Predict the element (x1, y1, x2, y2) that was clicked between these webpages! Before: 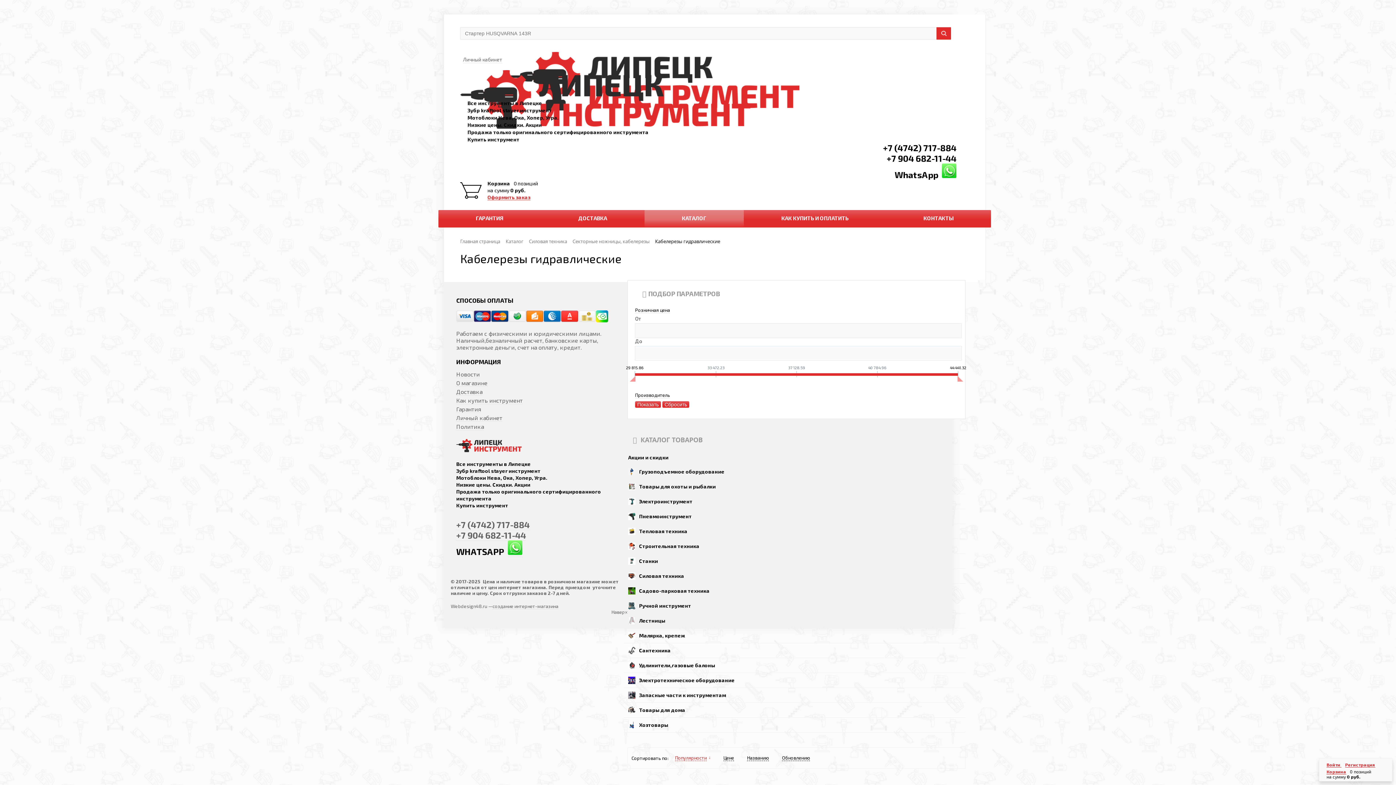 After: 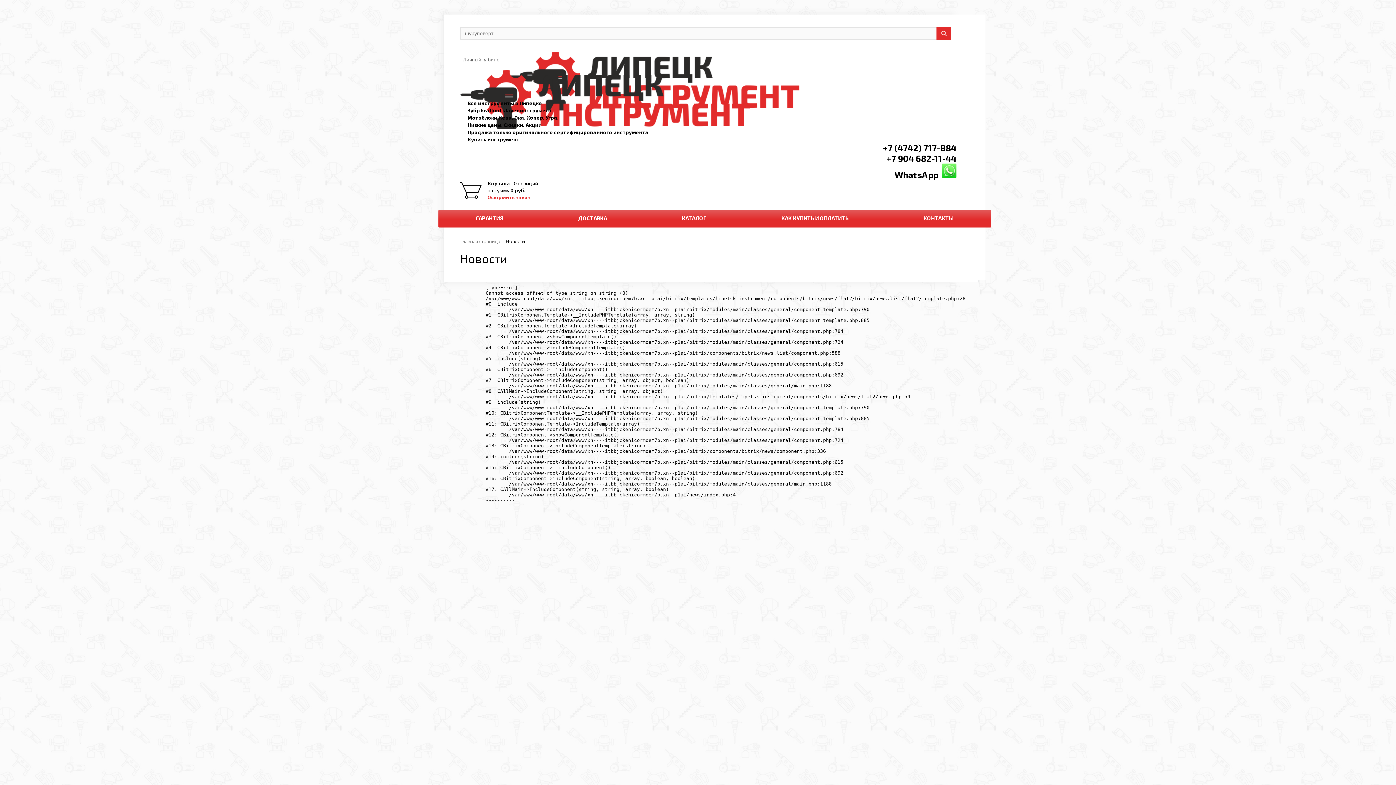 Action: label: Новости bbox: (456, 370, 480, 378)